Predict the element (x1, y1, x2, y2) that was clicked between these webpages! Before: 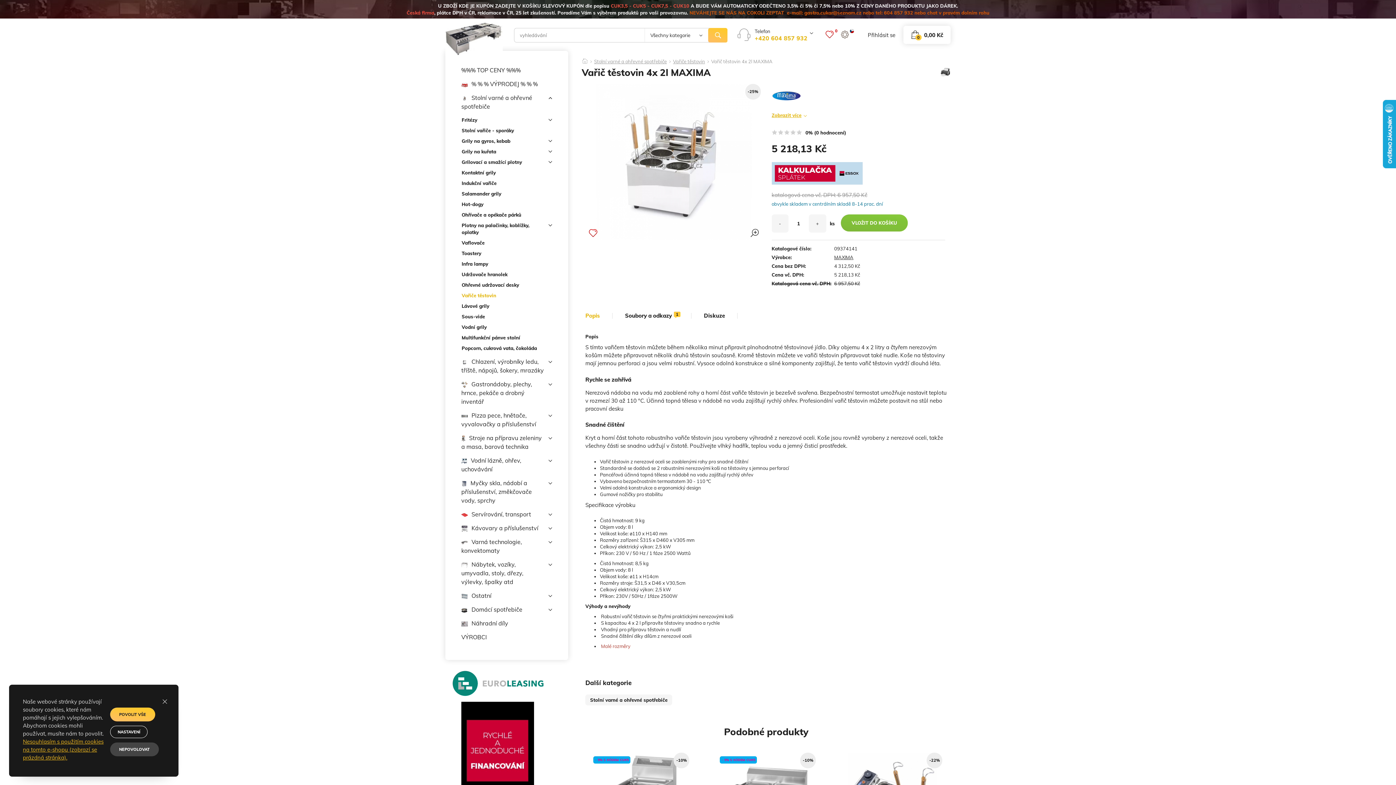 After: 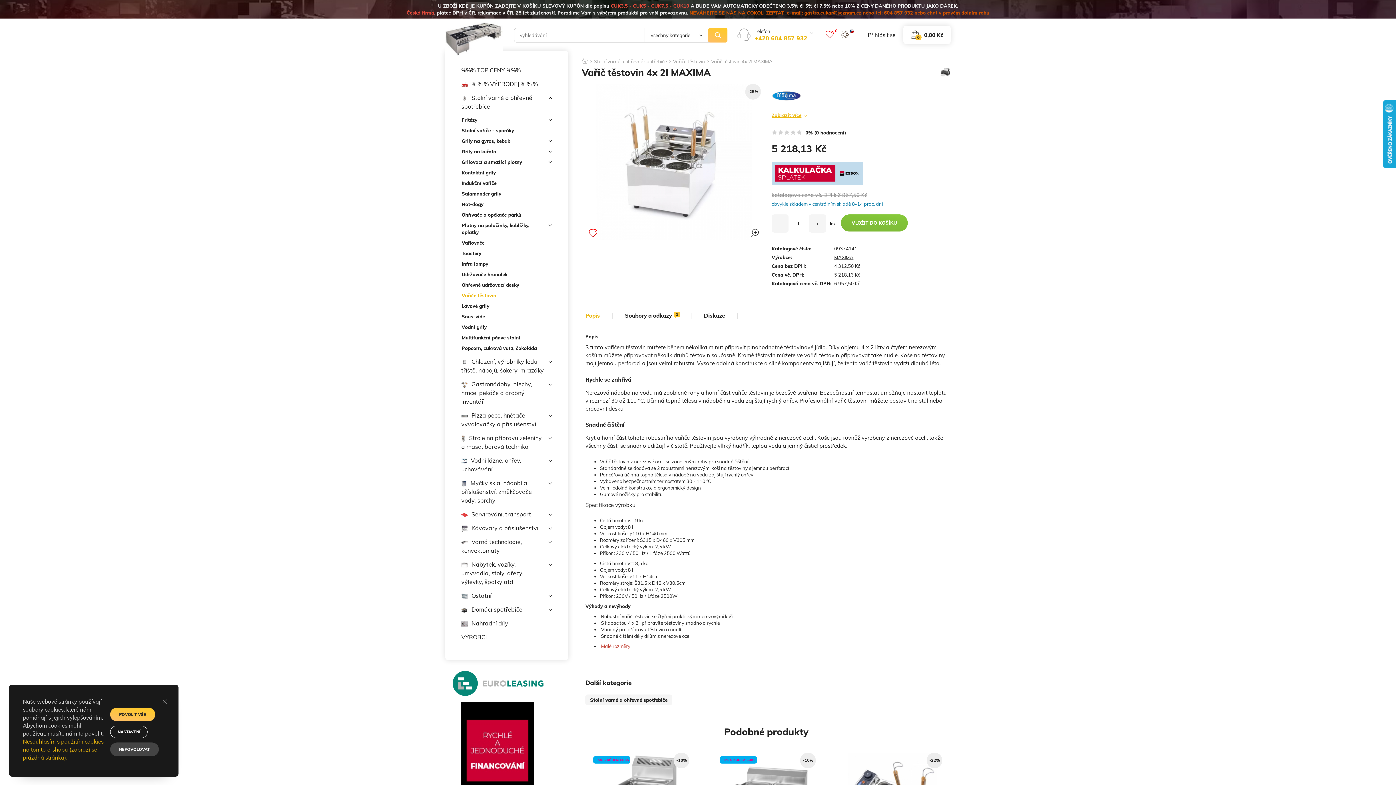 Action: bbox: (940, 66, 950, 77)